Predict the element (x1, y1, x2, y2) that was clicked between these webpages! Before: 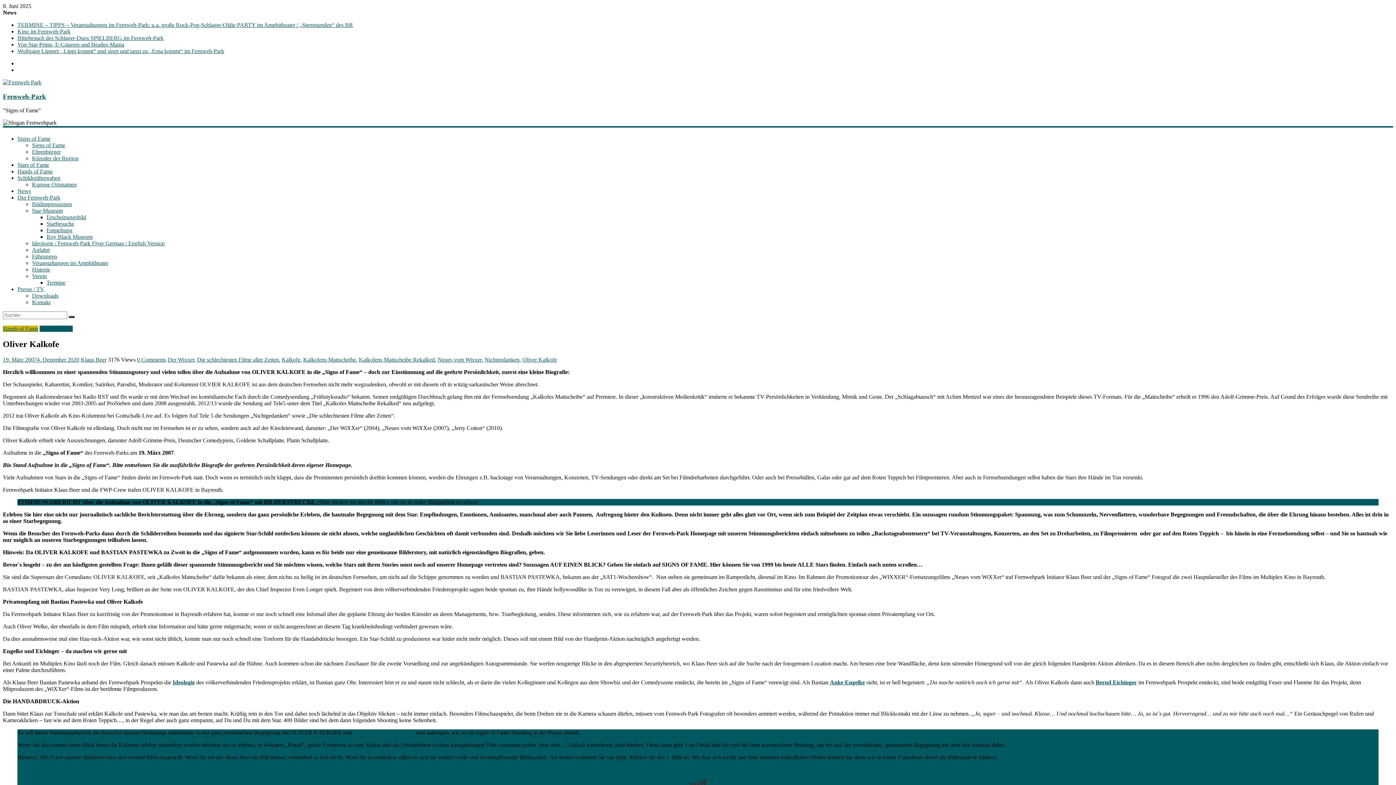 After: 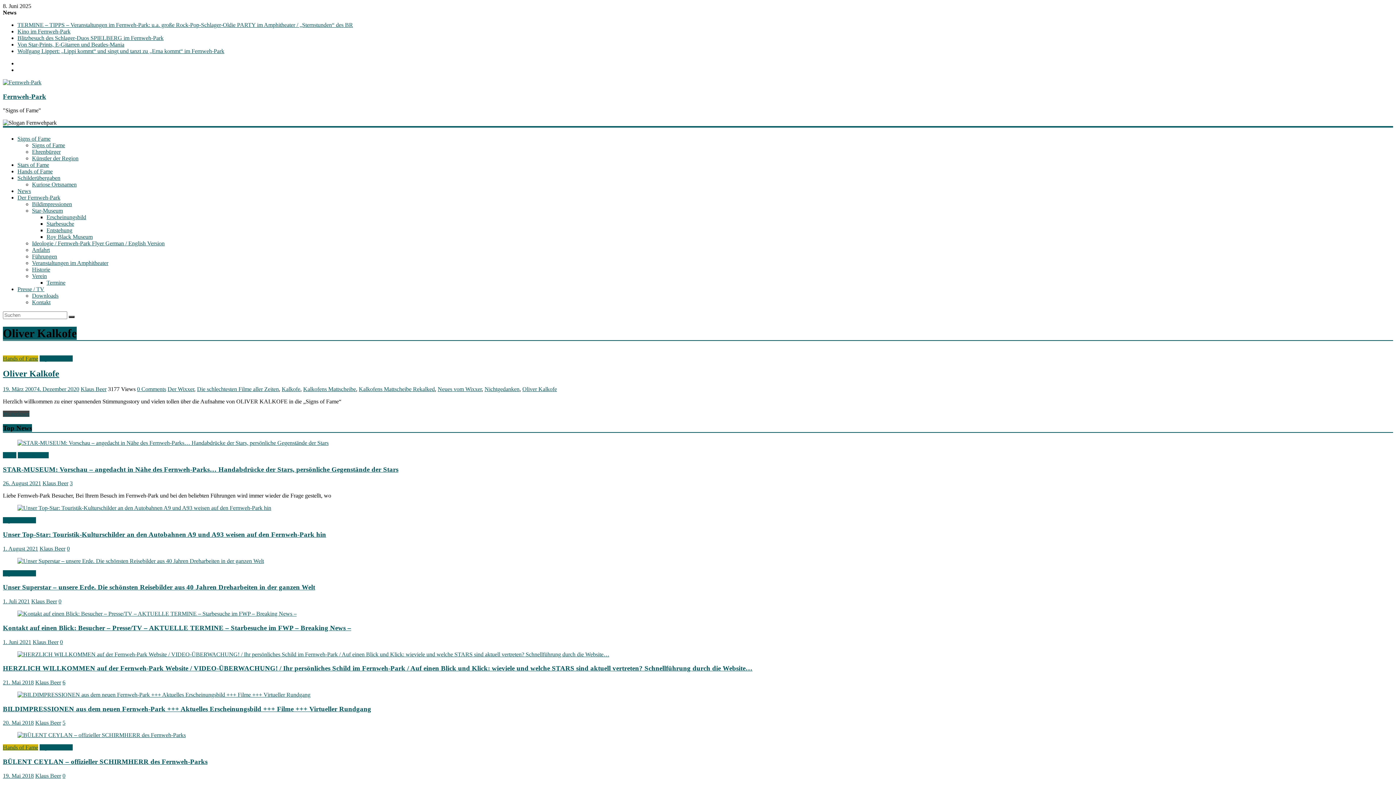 Action: bbox: (522, 356, 557, 362) label: Oliver Kalkofe